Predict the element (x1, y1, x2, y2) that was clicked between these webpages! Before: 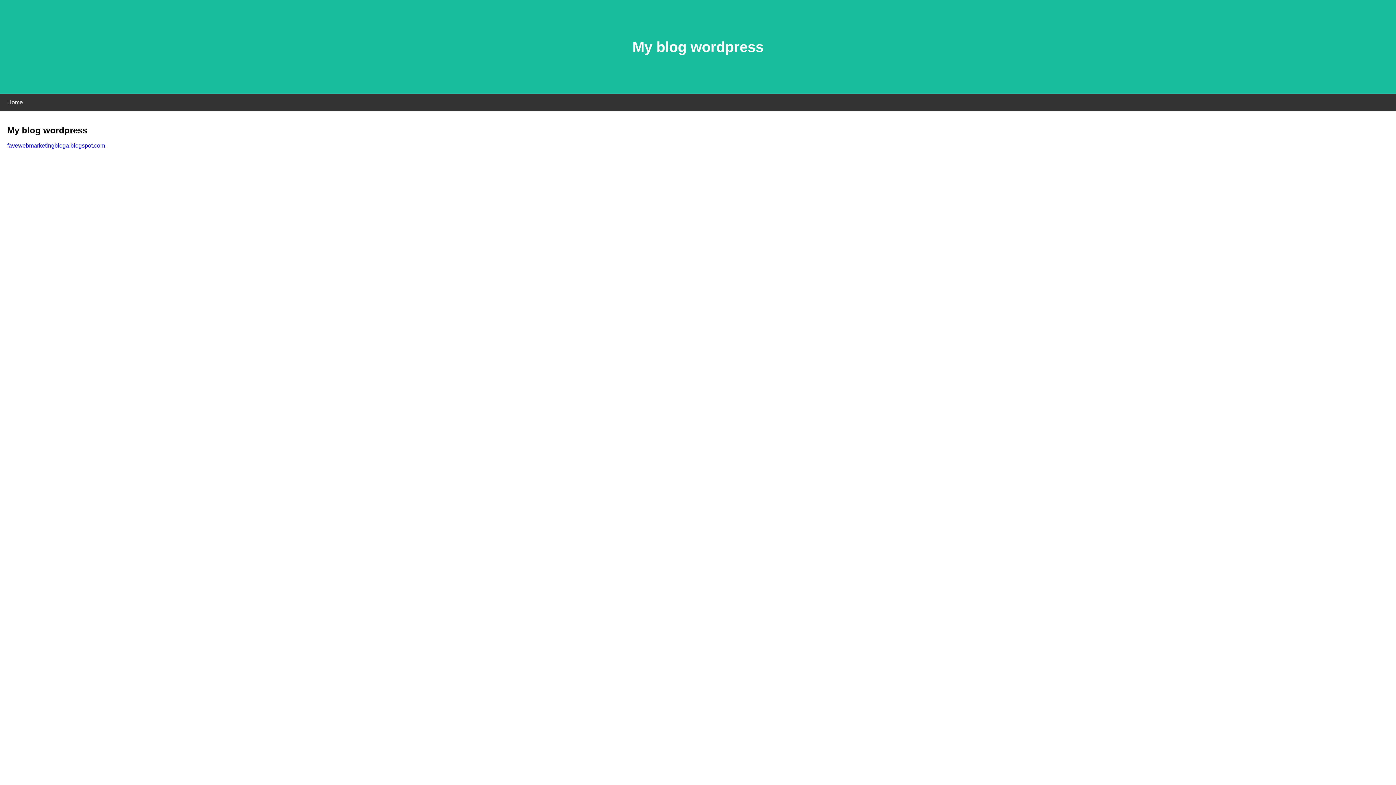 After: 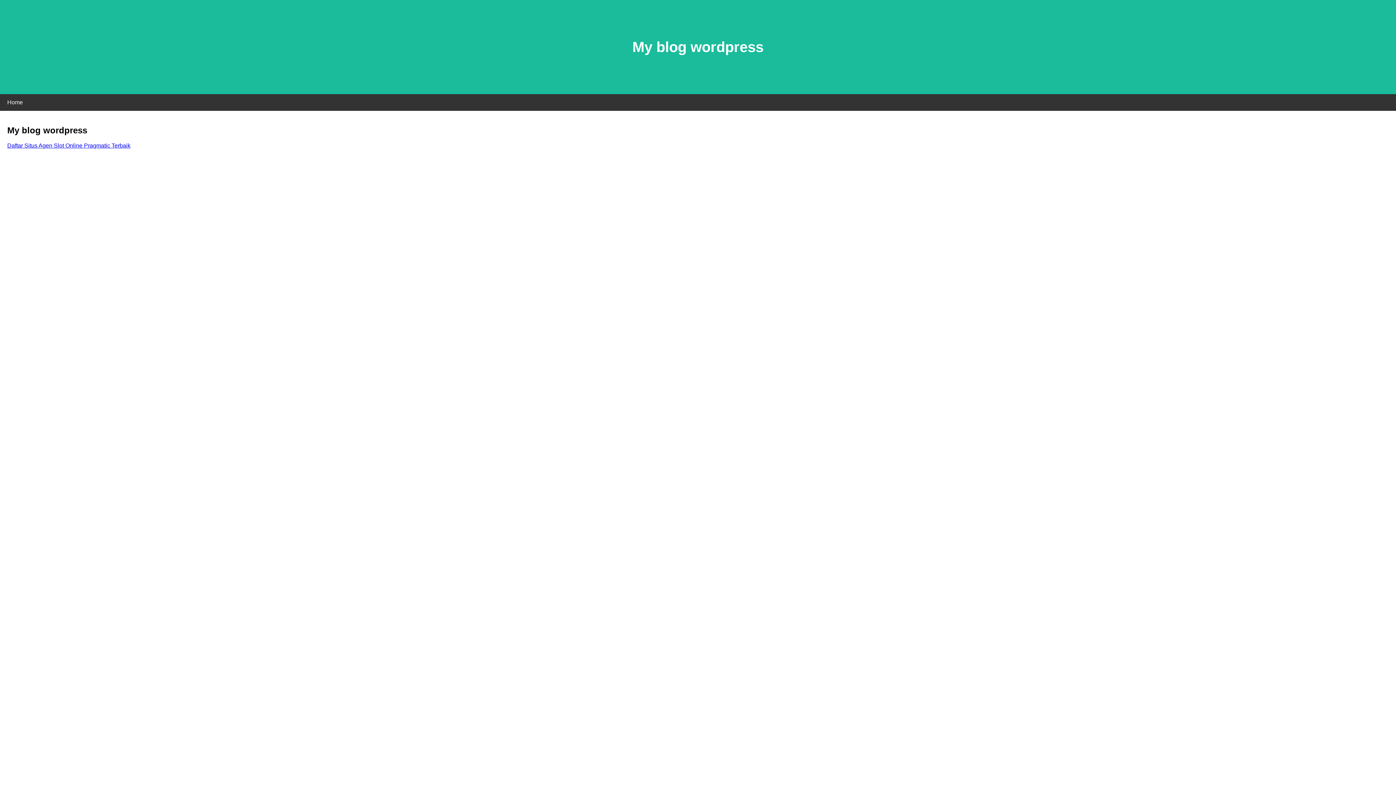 Action: label: favewebmarketingbloga.blogspot.com bbox: (7, 142, 105, 148)